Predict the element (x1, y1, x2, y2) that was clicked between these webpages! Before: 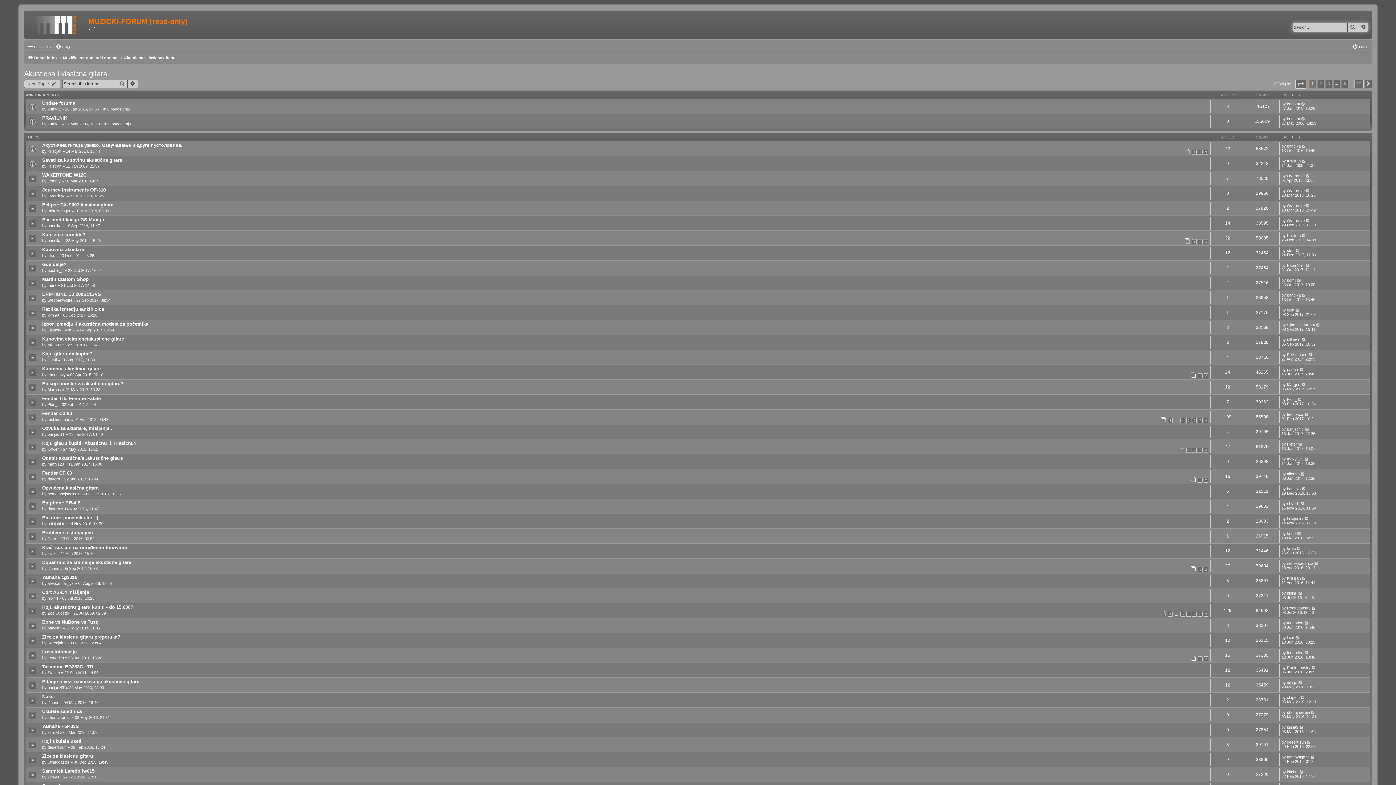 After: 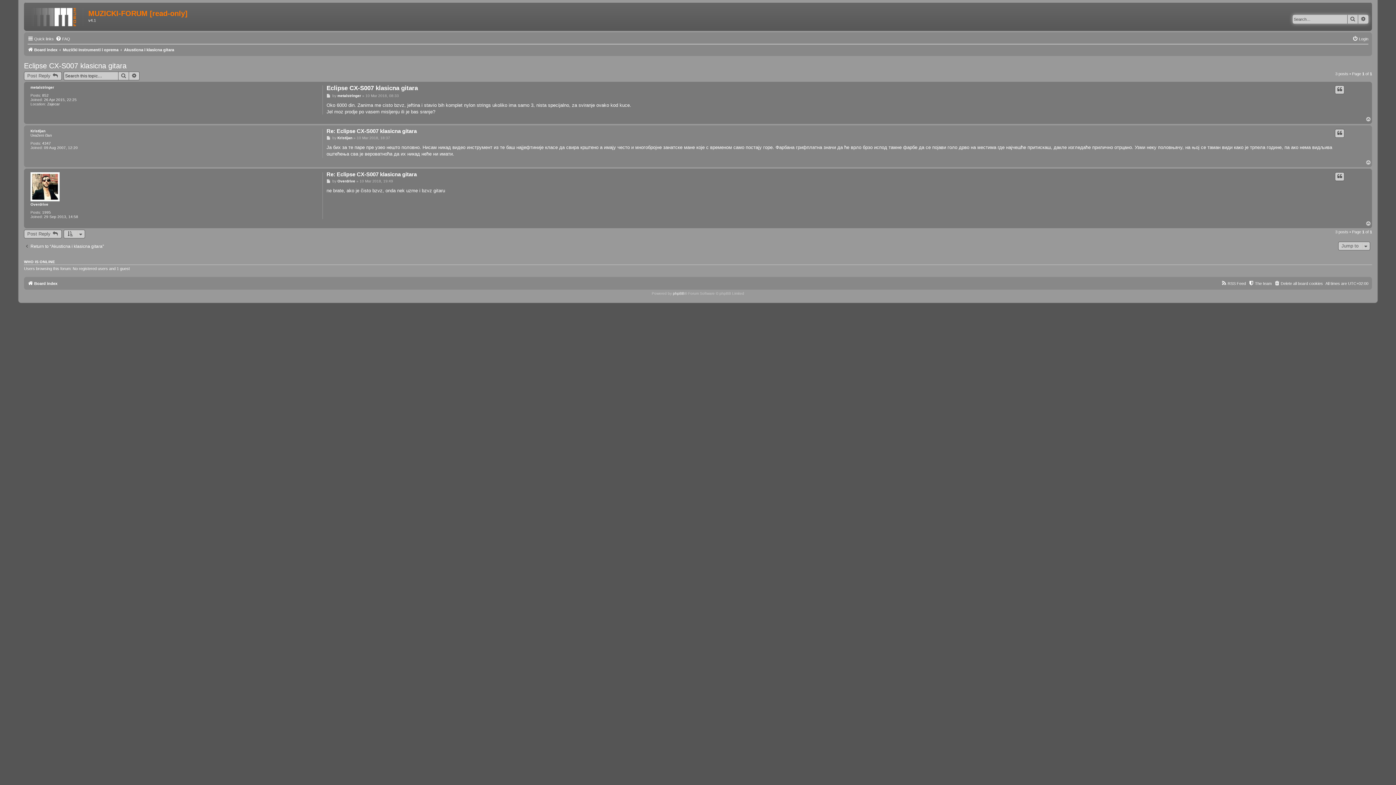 Action: bbox: (1306, 203, 1310, 207)